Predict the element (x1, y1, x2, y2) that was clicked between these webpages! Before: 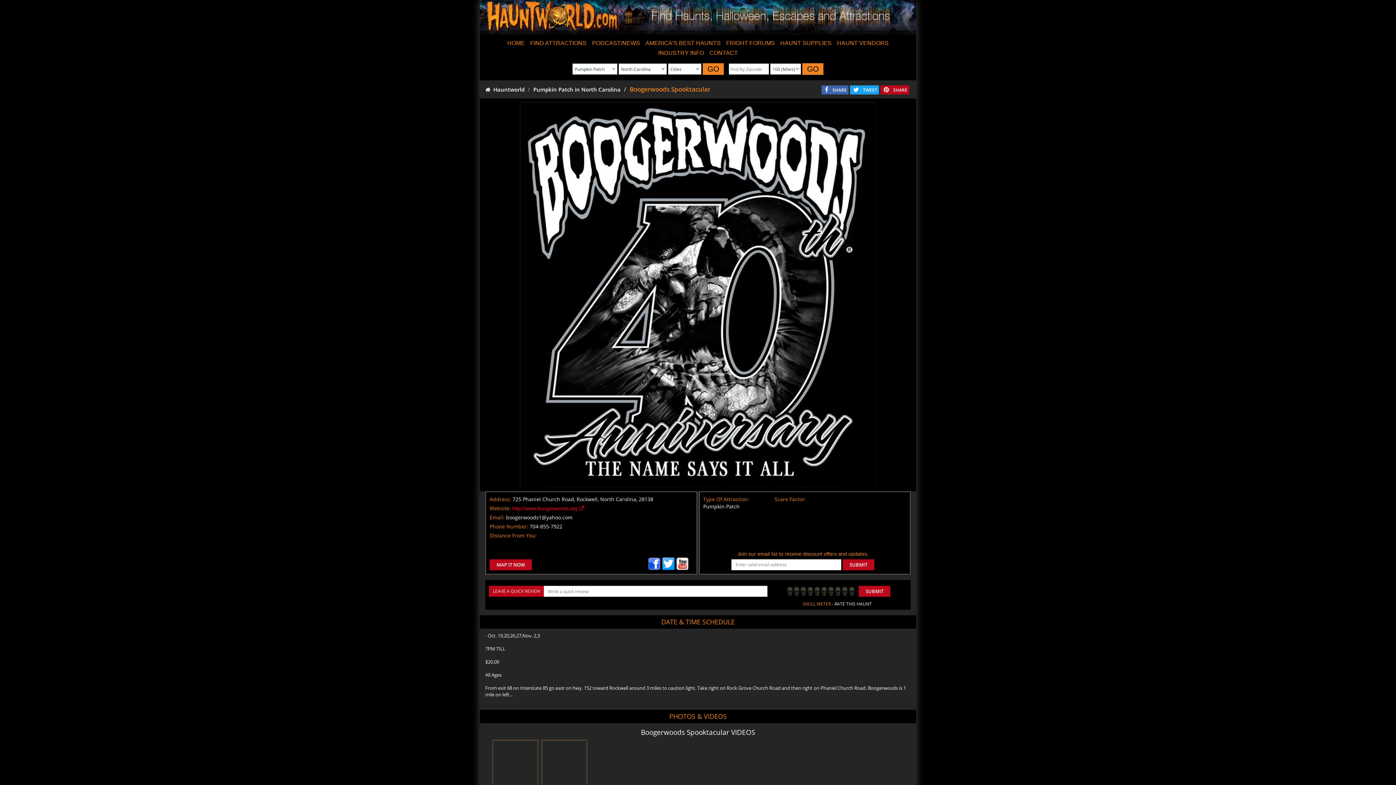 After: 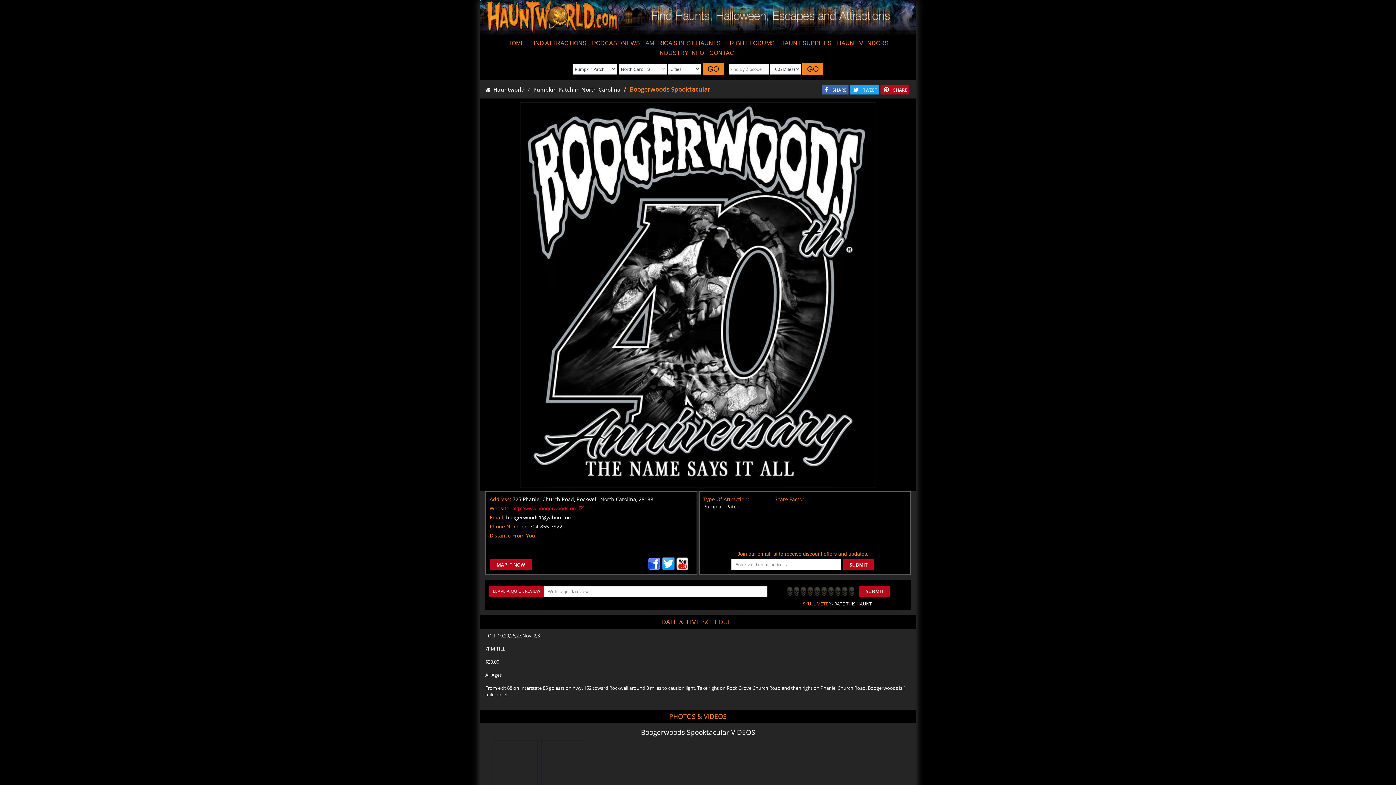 Action: label: http://www.boogerwoods.org  bbox: (512, 505, 584, 511)